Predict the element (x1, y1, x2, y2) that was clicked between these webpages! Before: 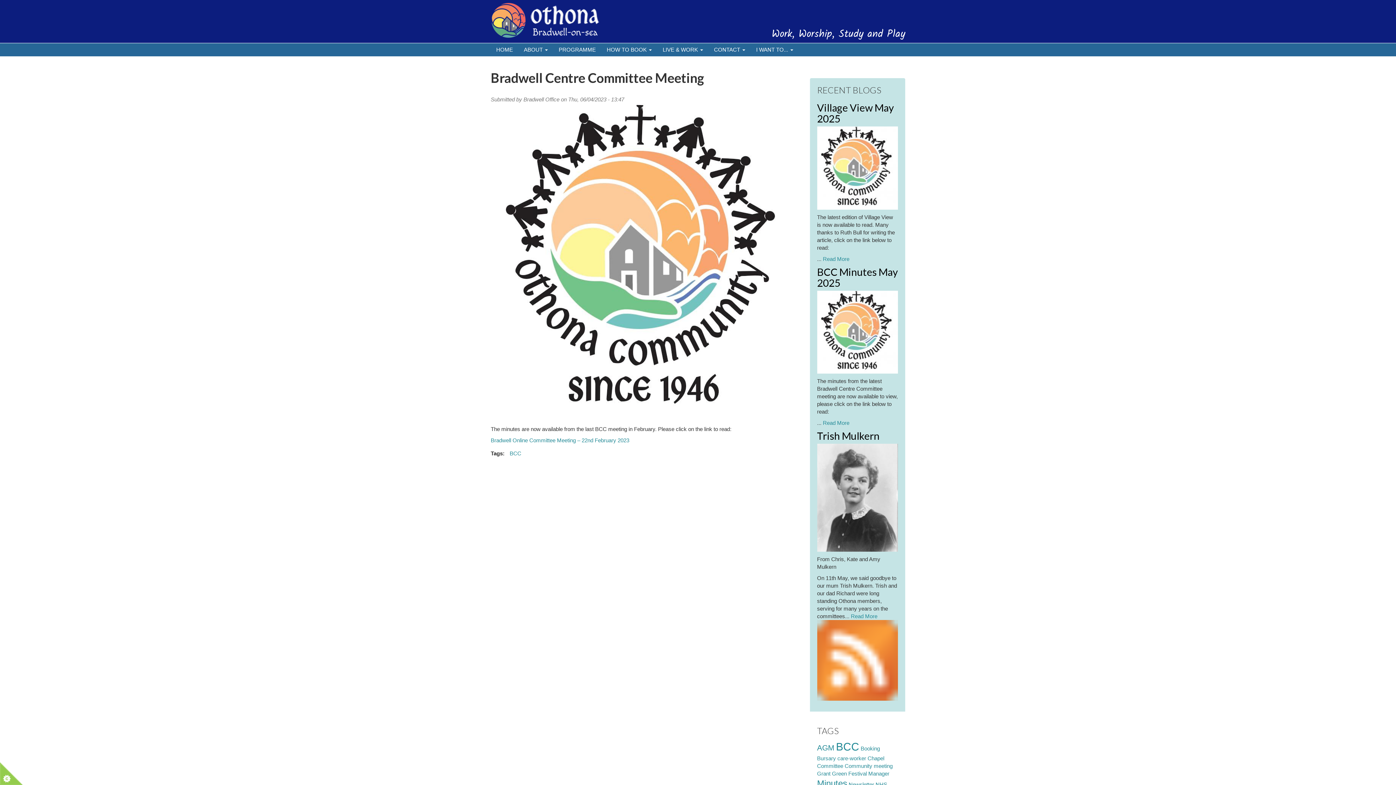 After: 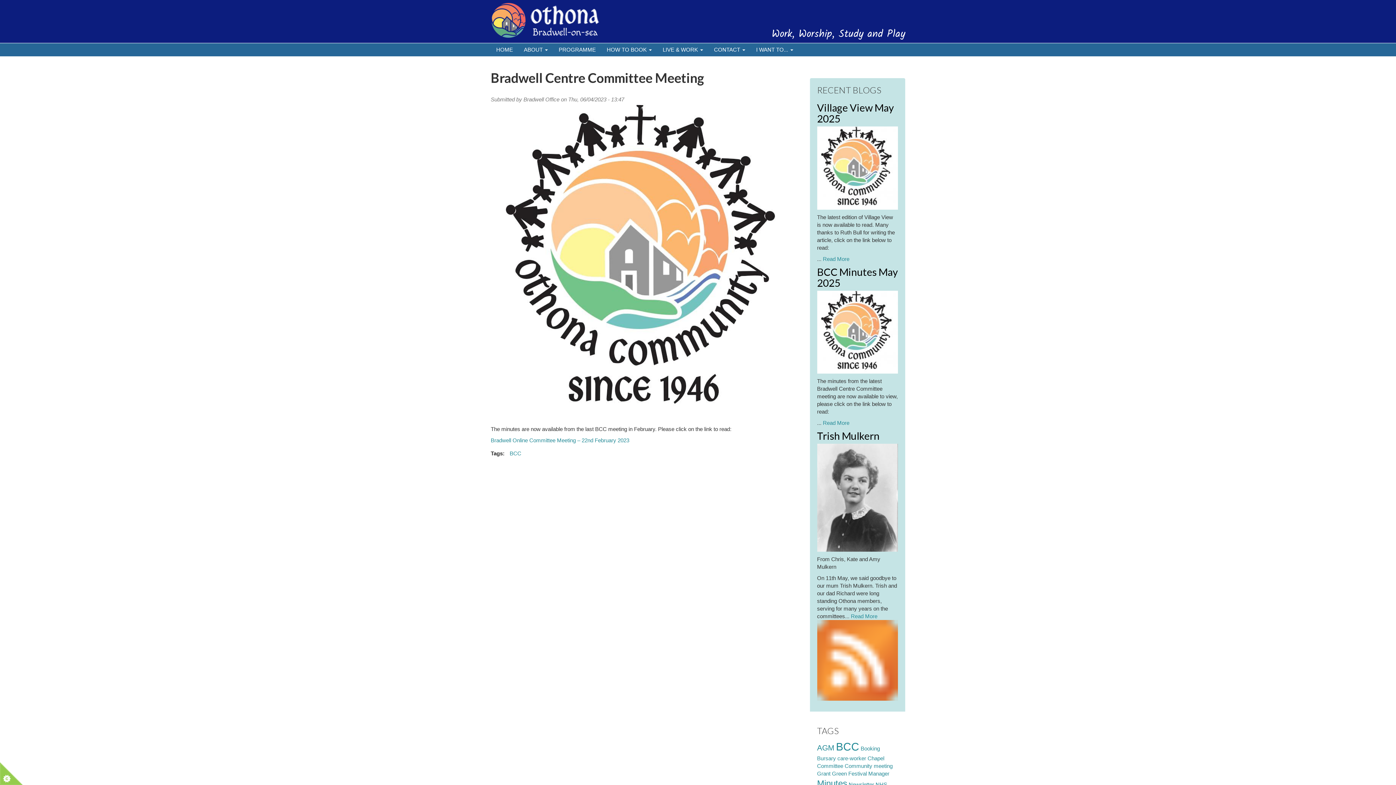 Action: label: Close bbox: (89, 738, 93, 742)